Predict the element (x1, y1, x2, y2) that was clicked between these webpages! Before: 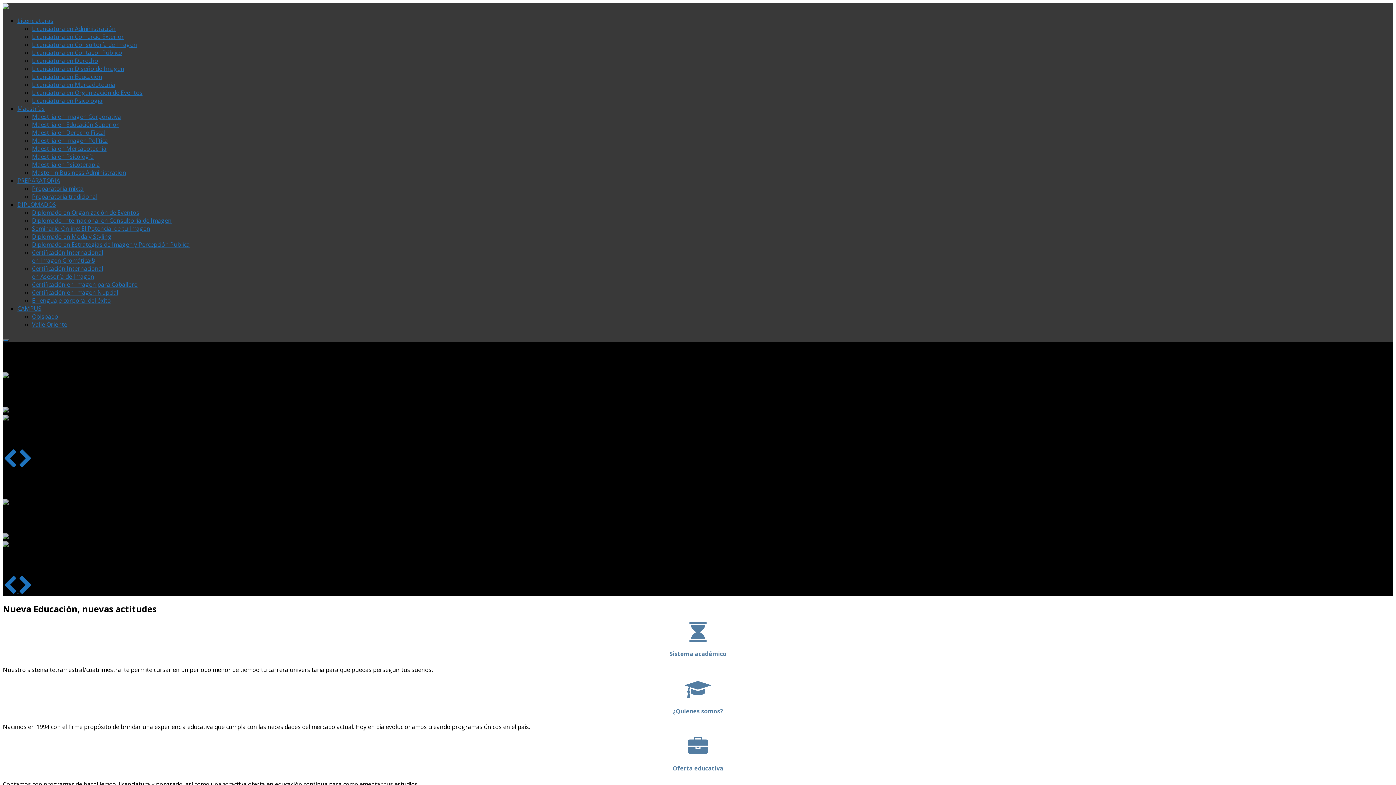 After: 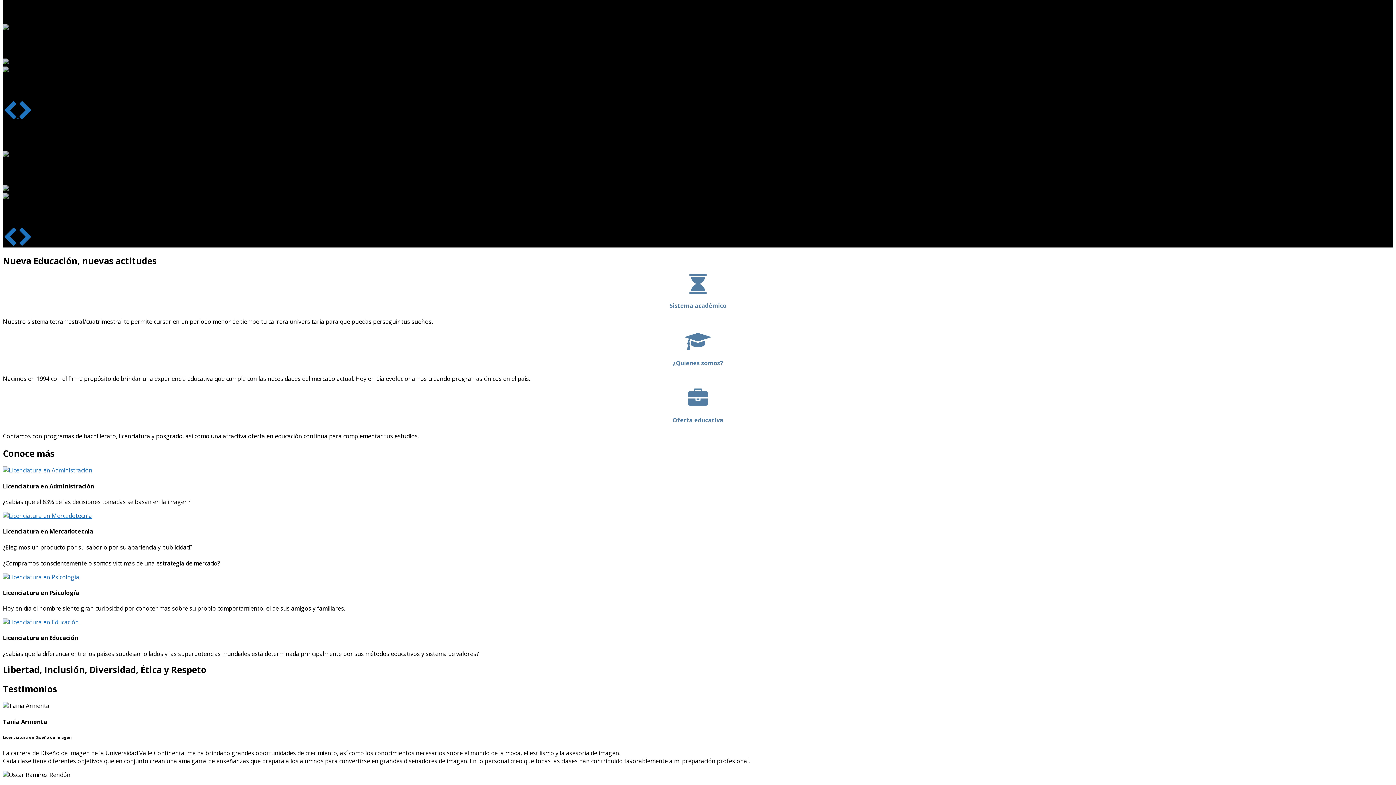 Action: label: Next bbox: (18, 460, 32, 468)